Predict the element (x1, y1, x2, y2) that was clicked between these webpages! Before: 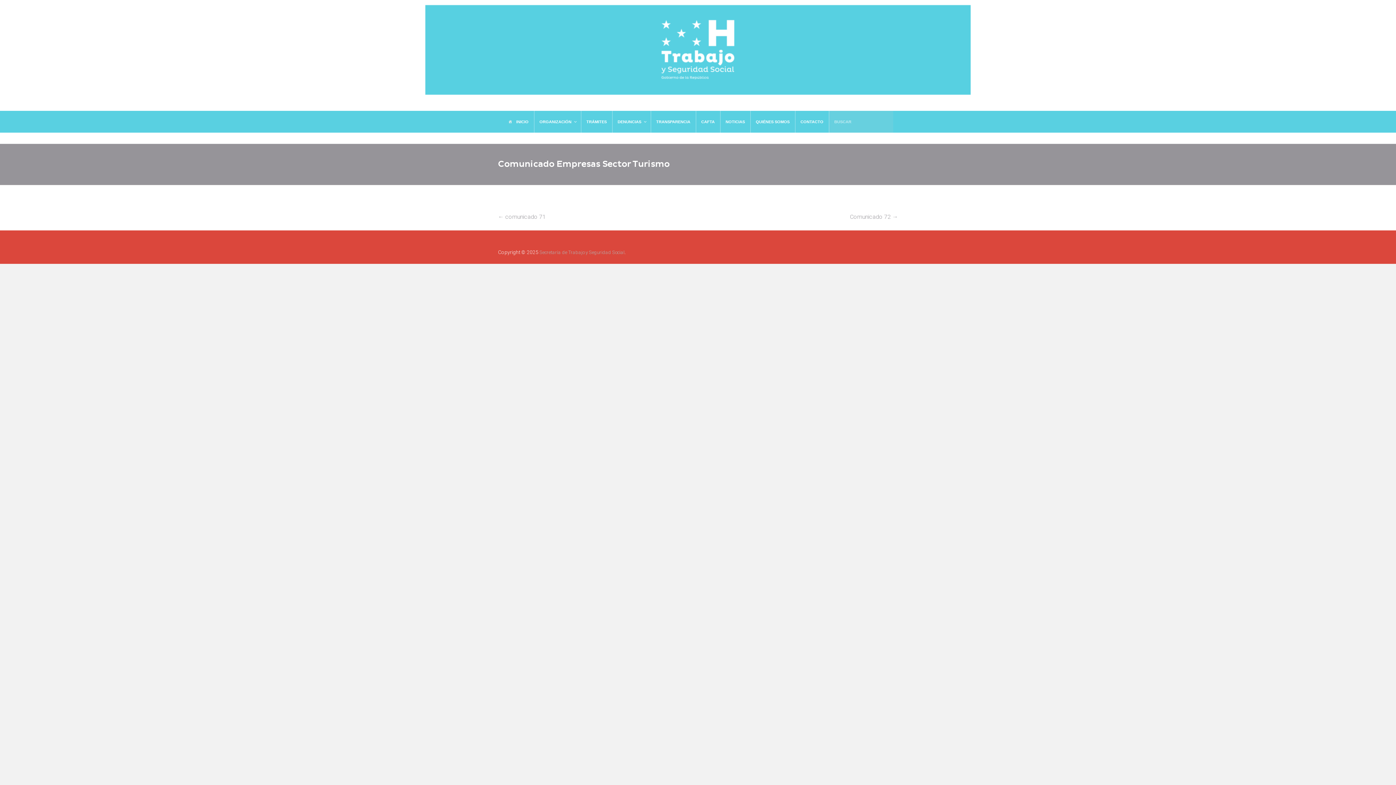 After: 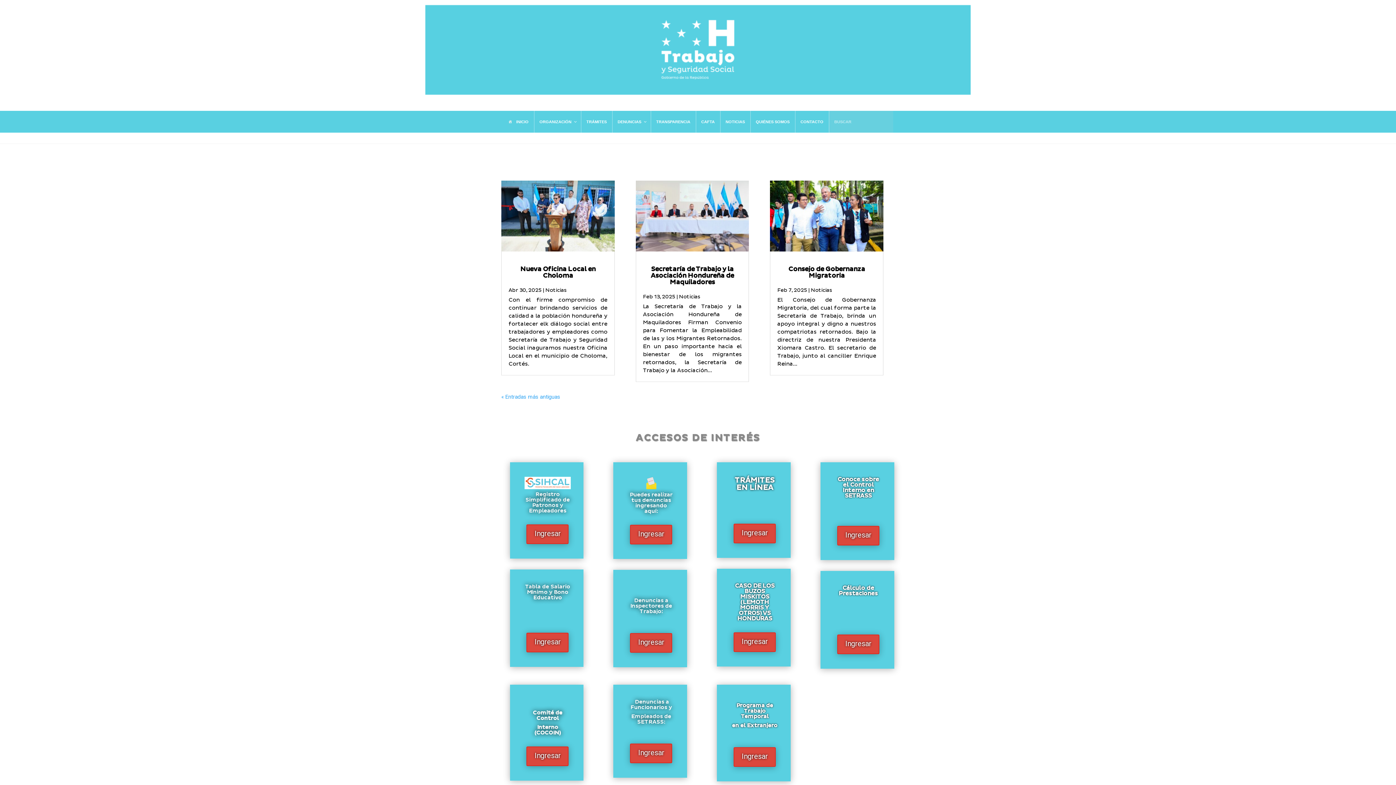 Action: bbox: (502, 110, 534, 132) label: 	INICIO